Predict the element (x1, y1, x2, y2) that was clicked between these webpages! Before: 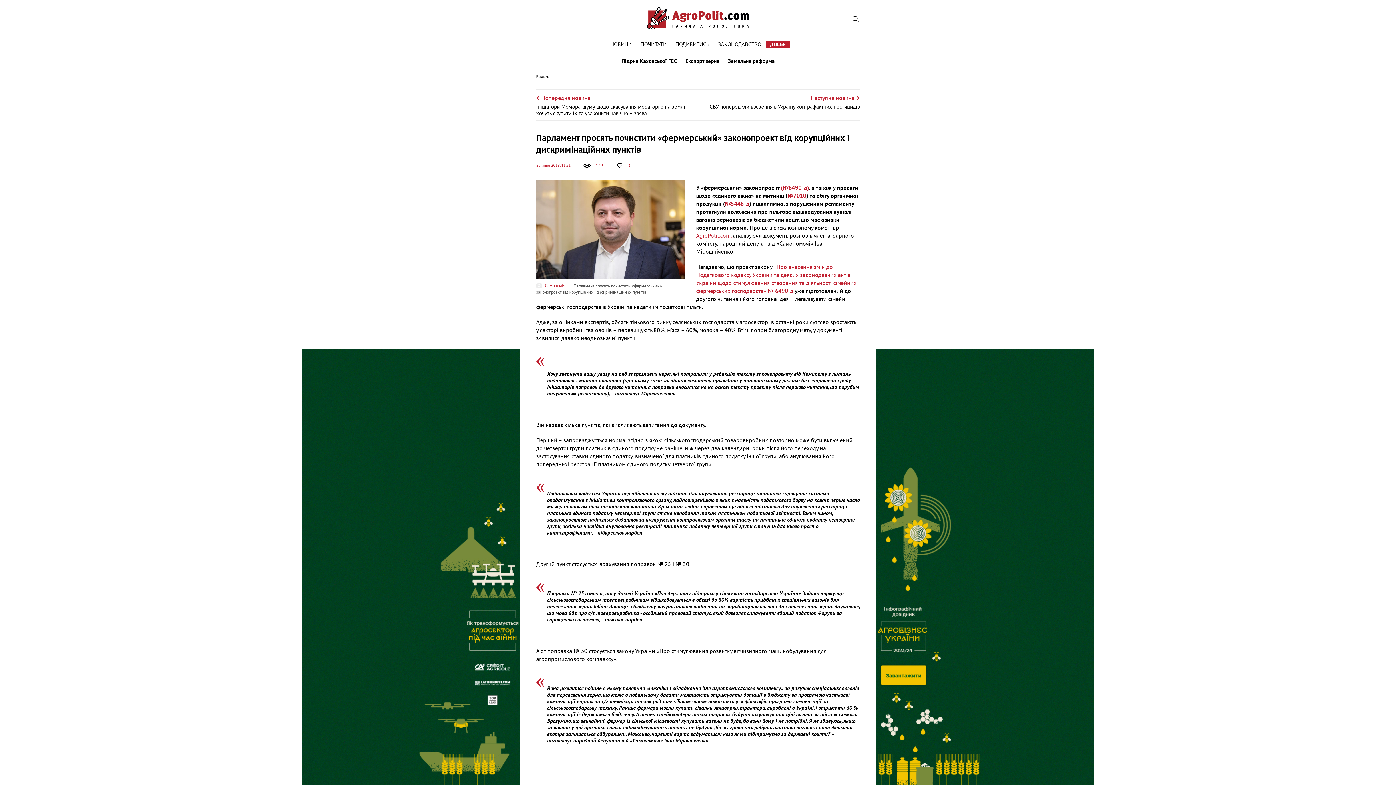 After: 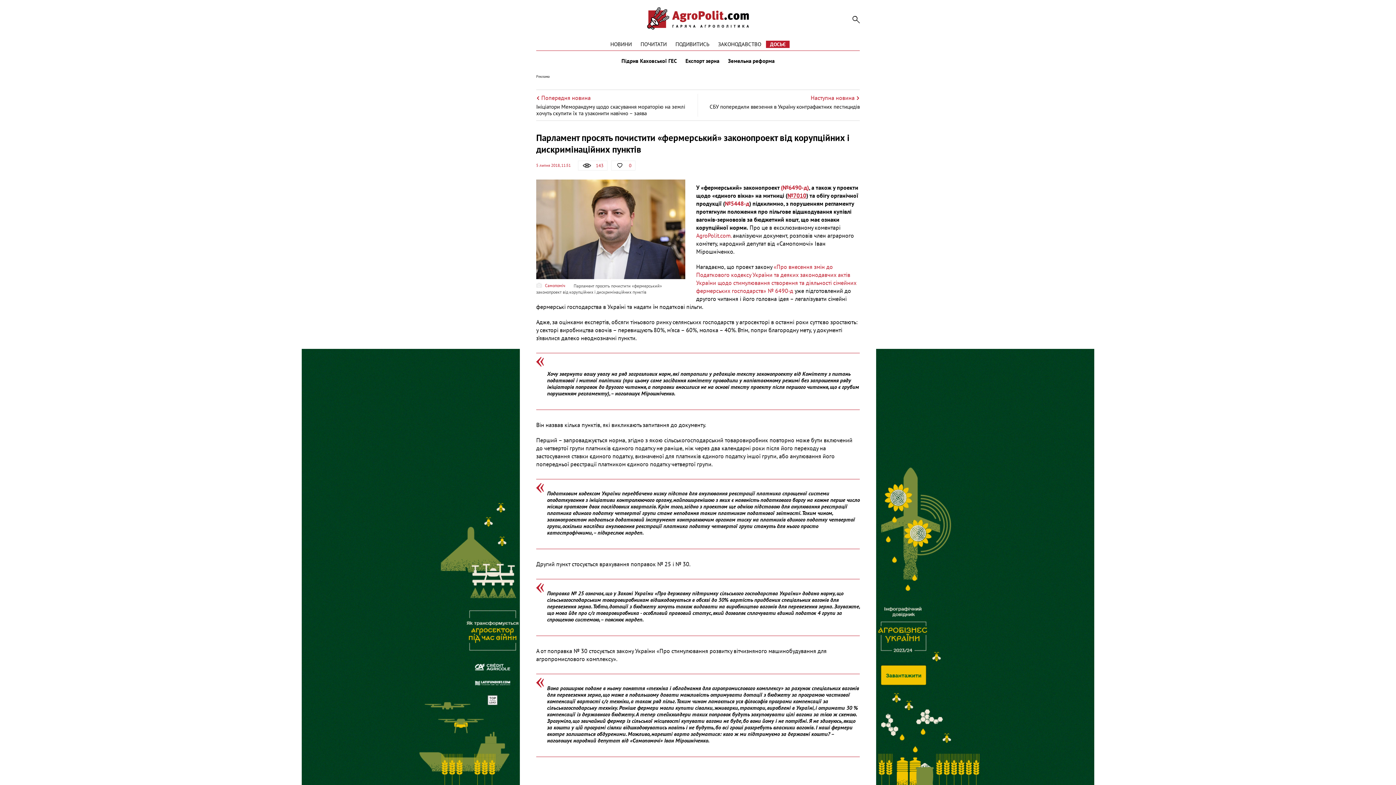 Action: label: №7010 bbox: (787, 192, 806, 199)